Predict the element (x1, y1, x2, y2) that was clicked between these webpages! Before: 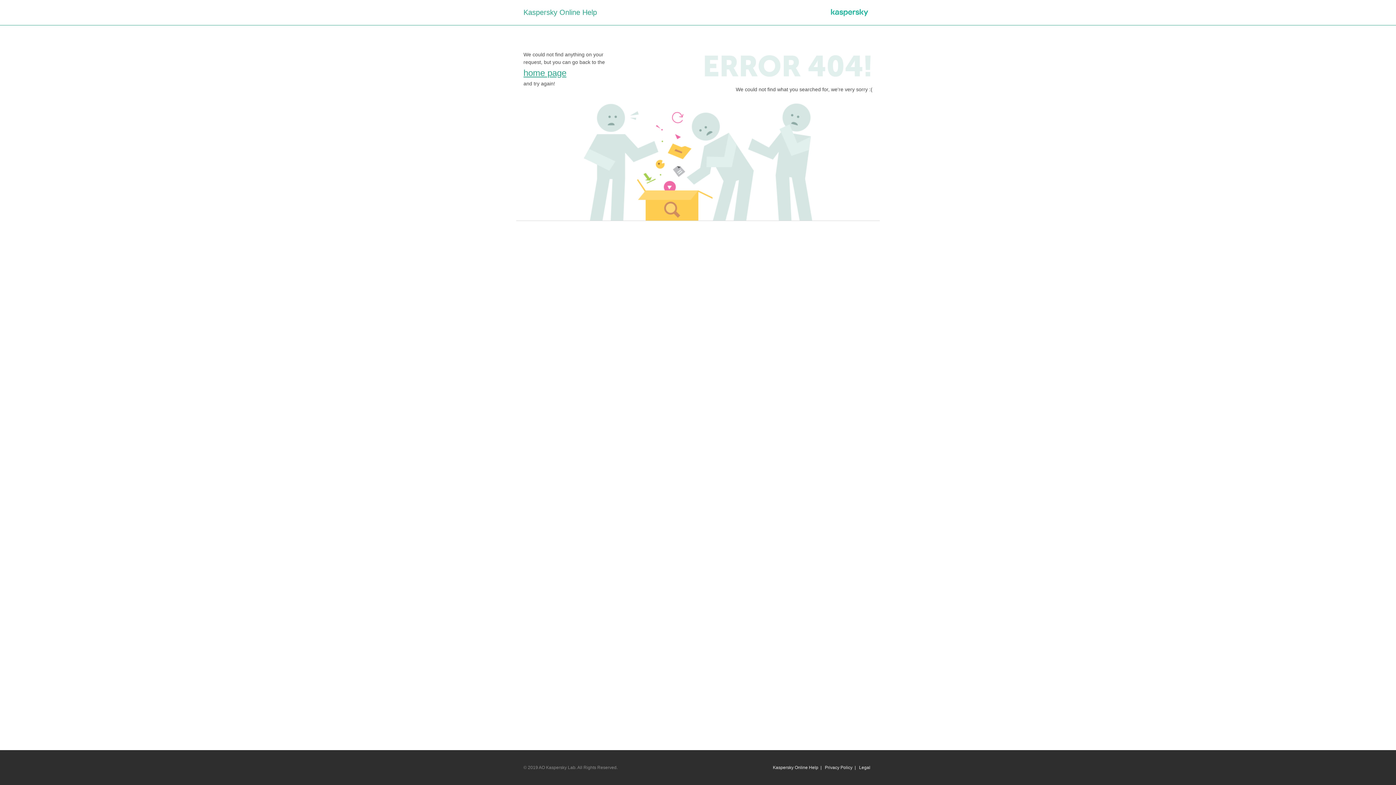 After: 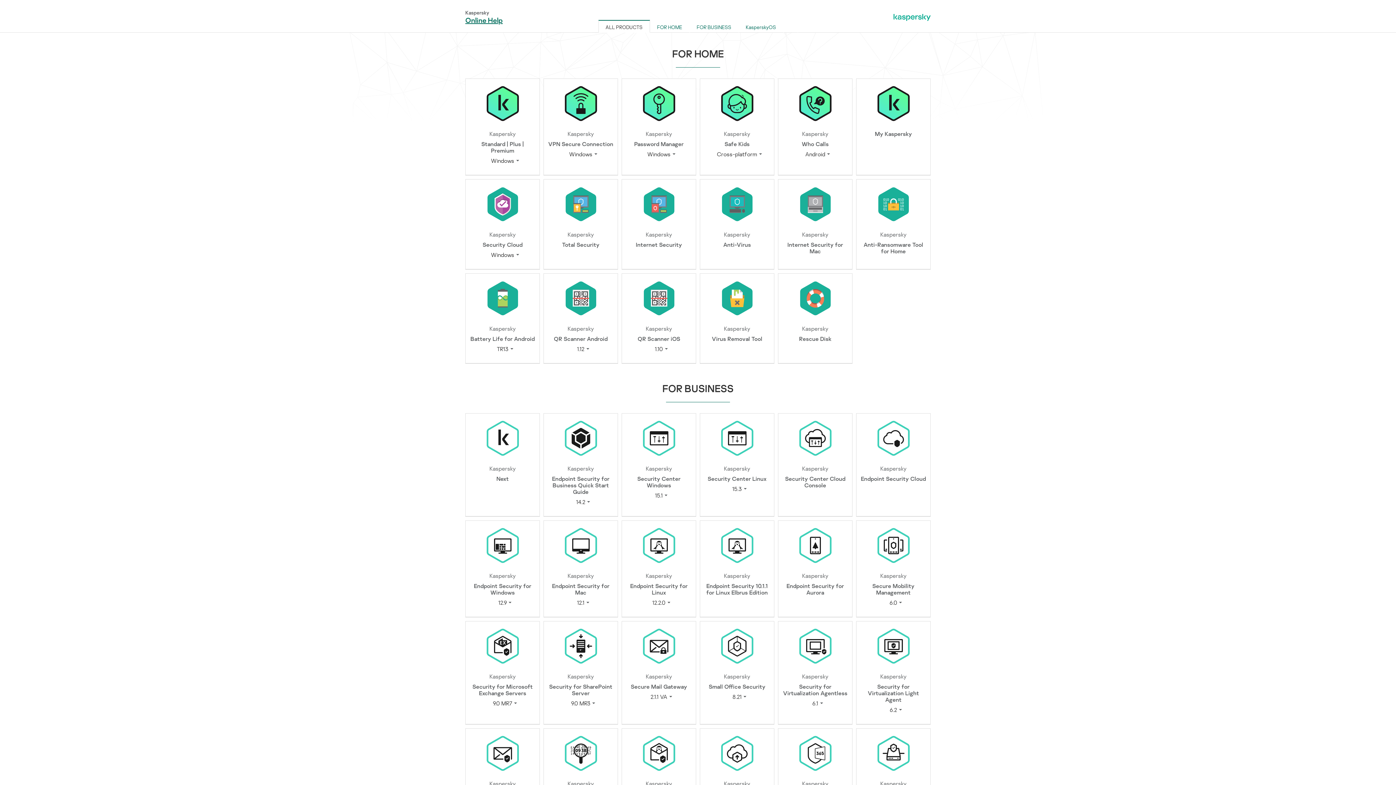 Action: label: home page bbox: (523, 68, 566, 77)